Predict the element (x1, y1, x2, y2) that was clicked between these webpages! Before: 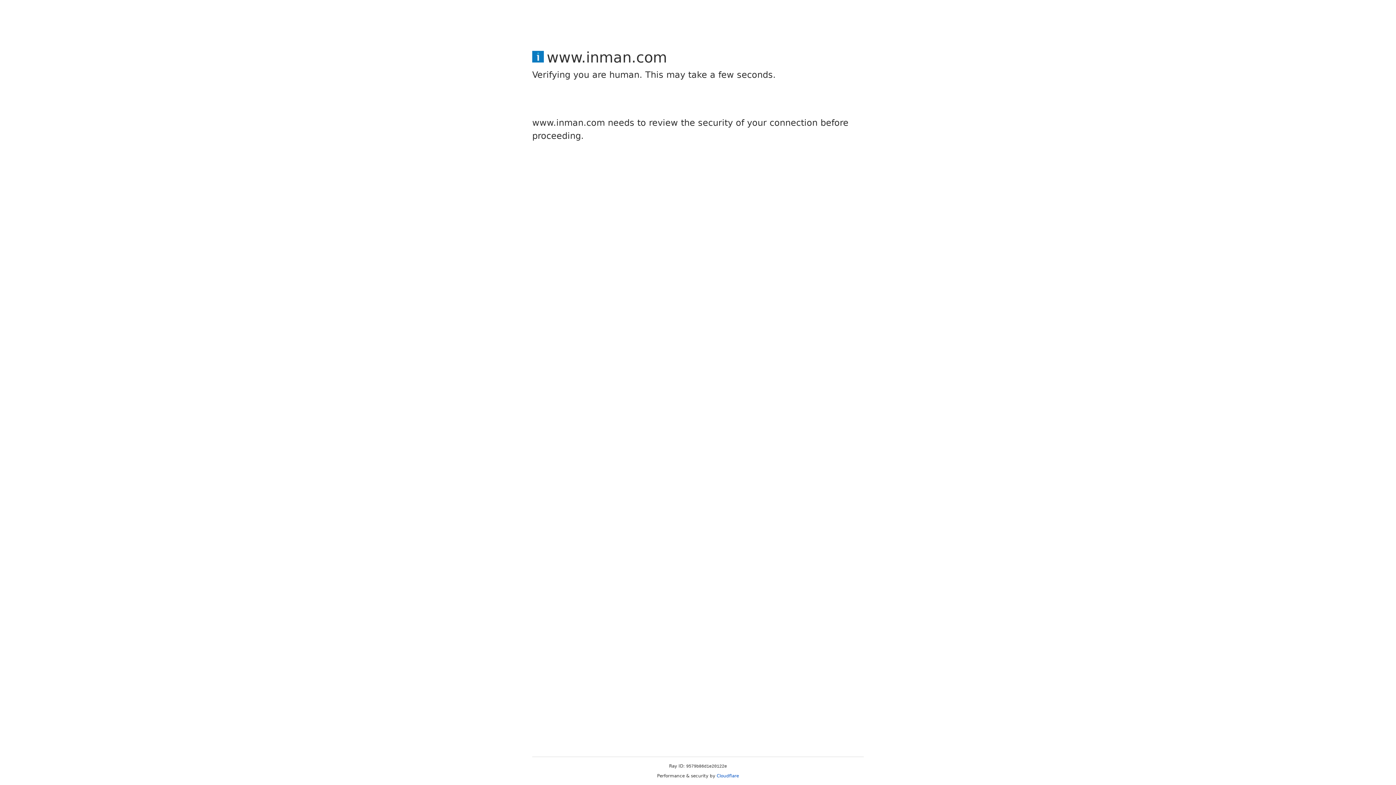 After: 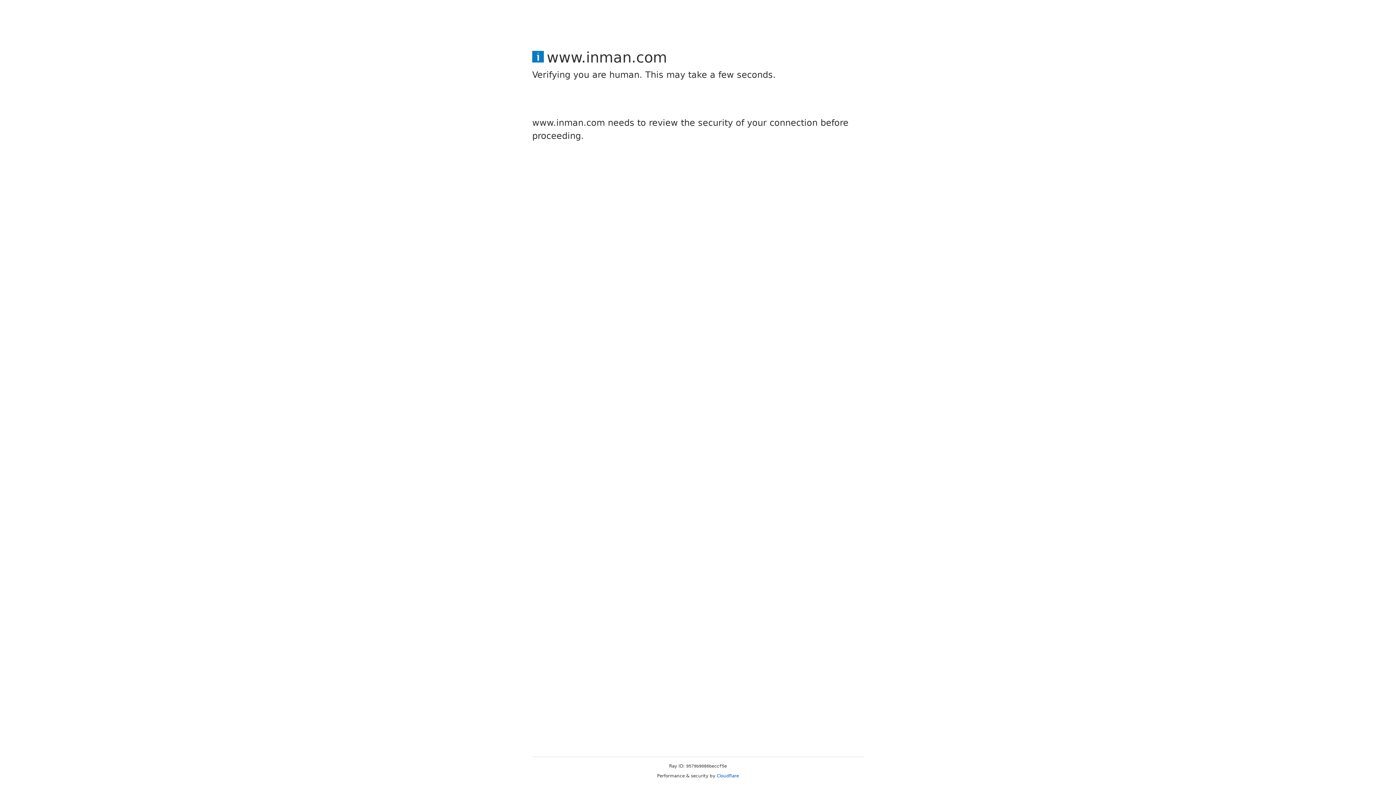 Action: label: Cloudflare bbox: (716, 773, 739, 778)